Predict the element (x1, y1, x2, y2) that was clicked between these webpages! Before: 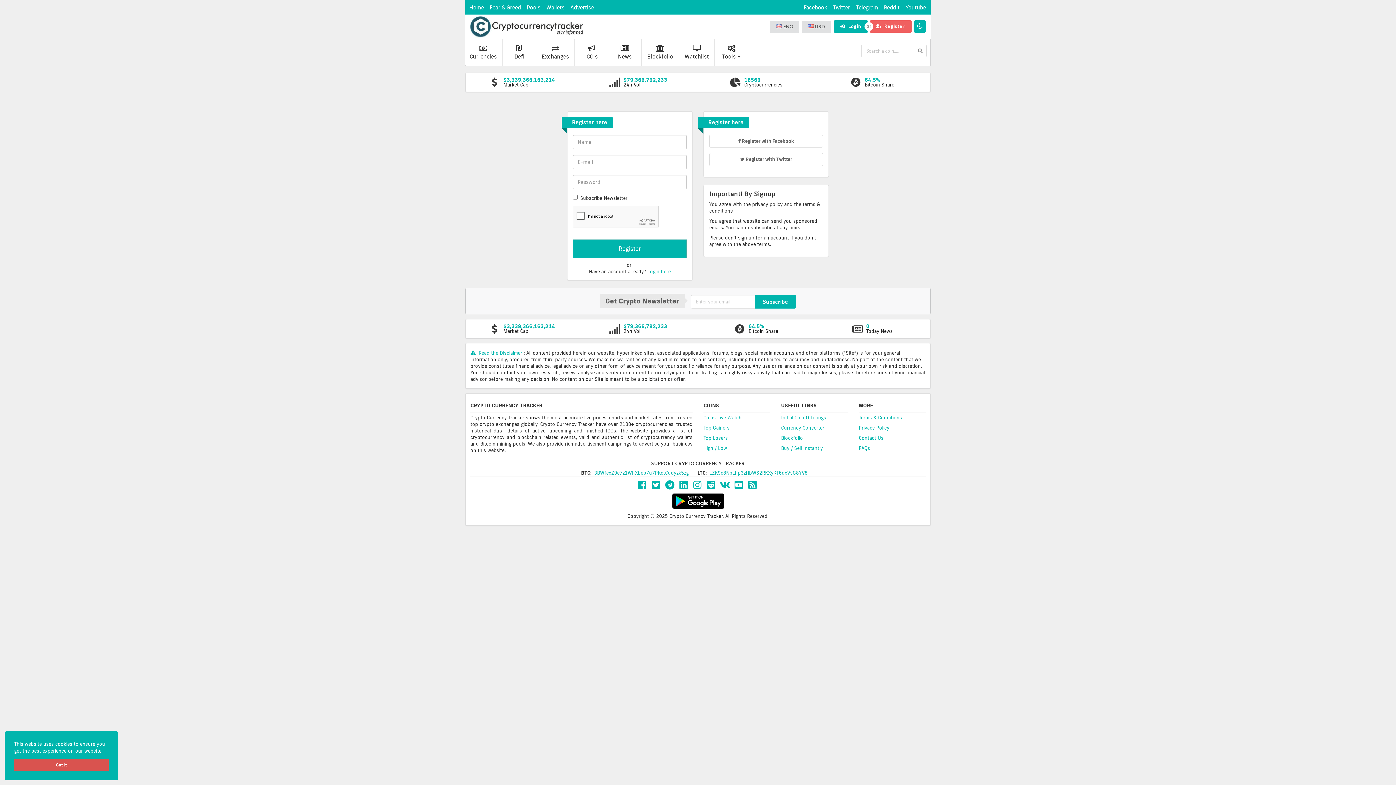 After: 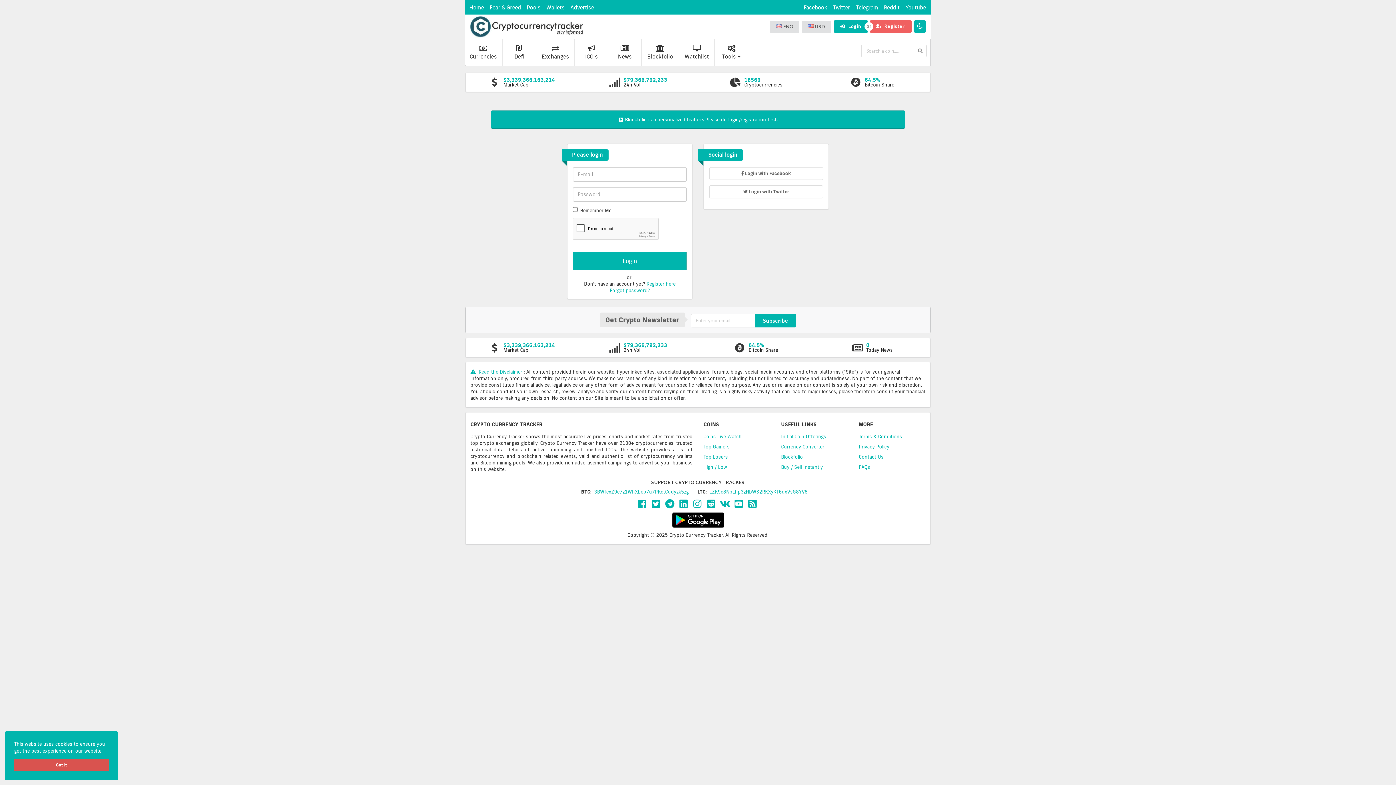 Action: bbox: (642, 39, 679, 65) label: 
Blockfolio